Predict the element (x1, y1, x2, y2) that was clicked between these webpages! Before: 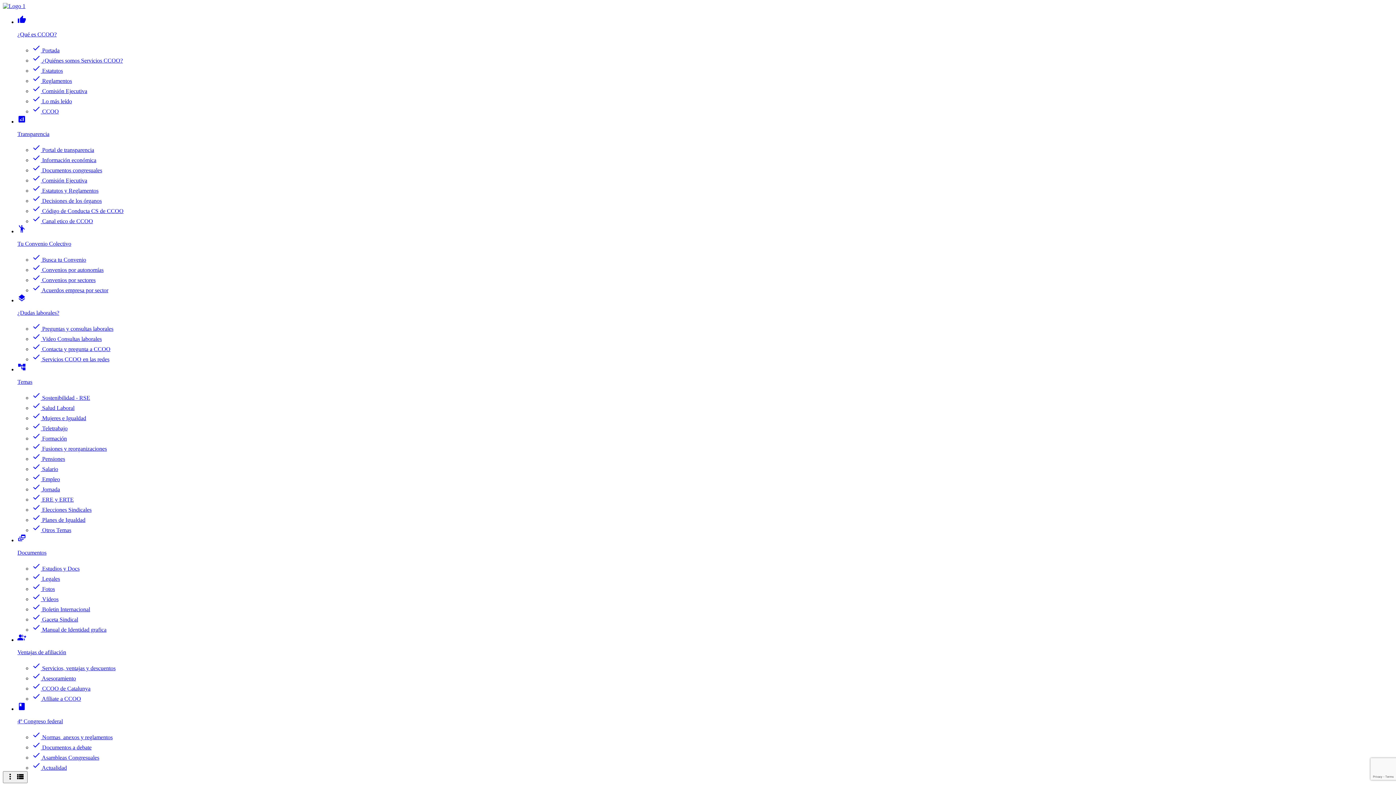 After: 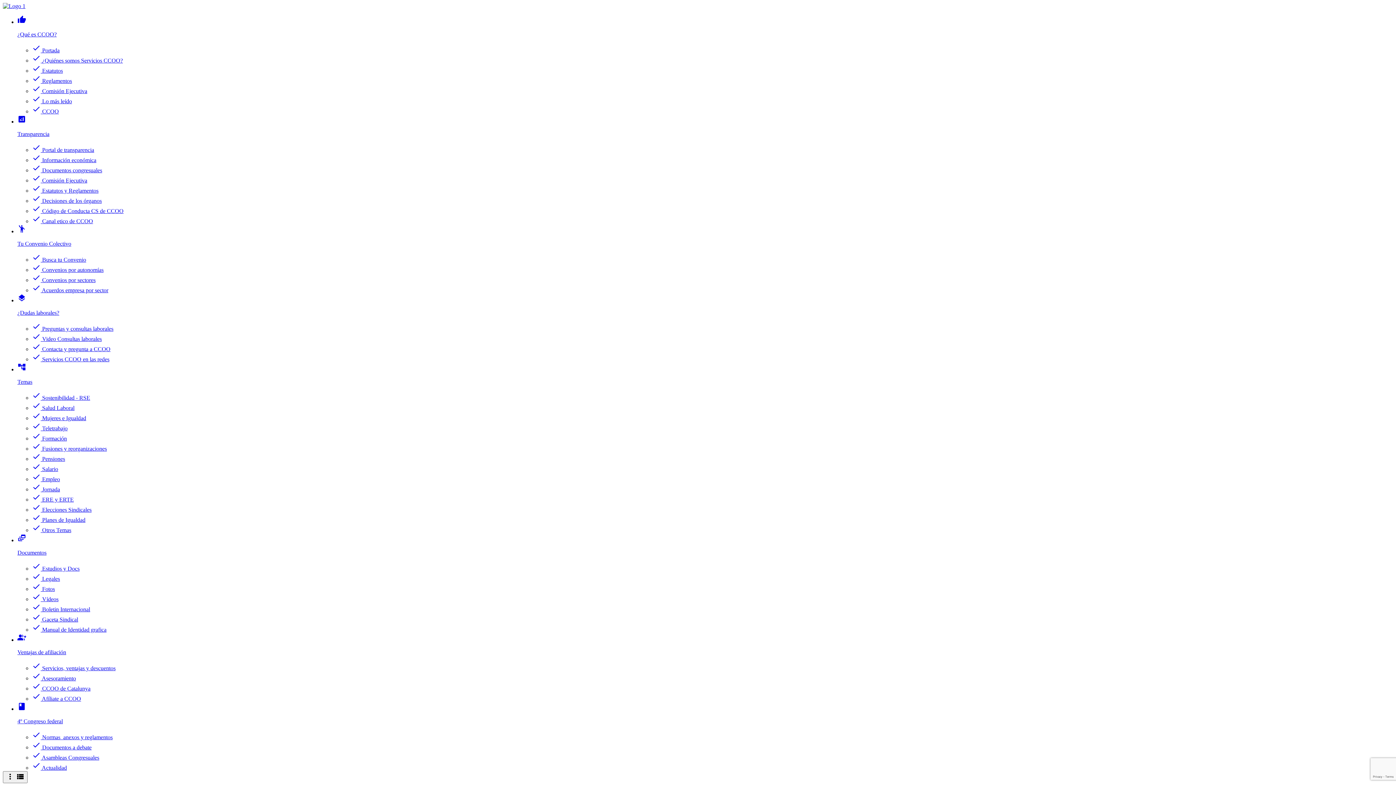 Action: bbox: (32, 626, 106, 633) label: check Manual de Identidad grafica